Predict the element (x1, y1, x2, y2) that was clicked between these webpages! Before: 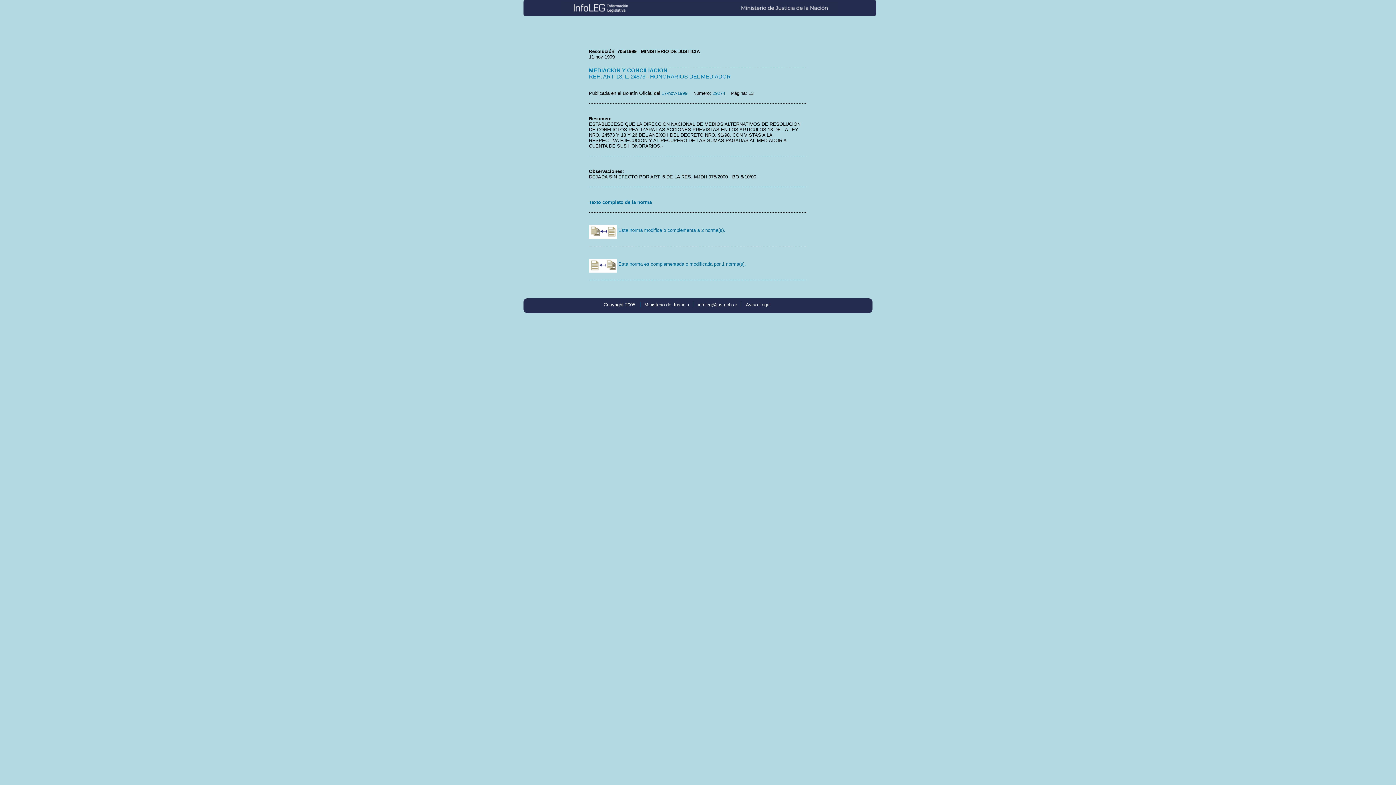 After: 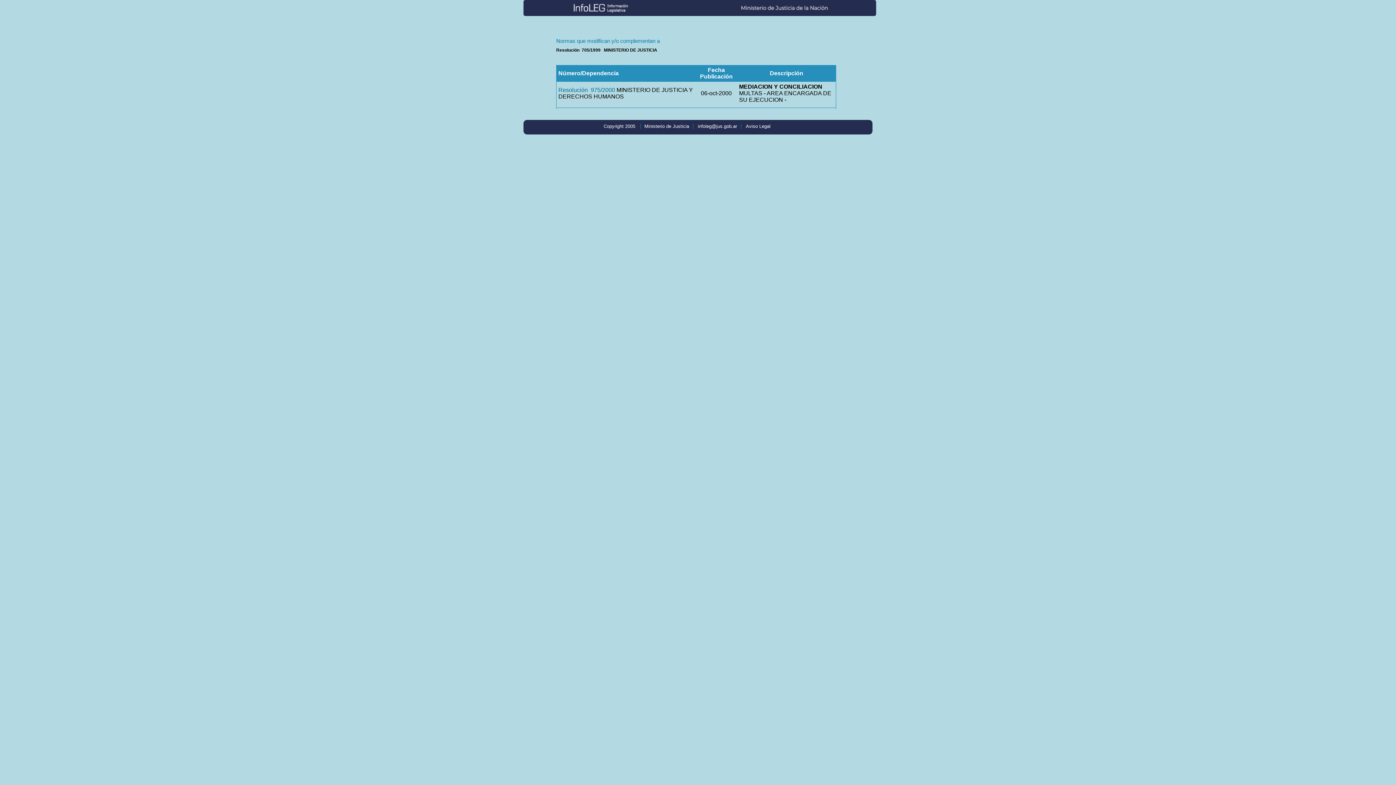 Action: label:  Esta norma es complementada o modificada por 1 norma(s). bbox: (589, 261, 746, 266)